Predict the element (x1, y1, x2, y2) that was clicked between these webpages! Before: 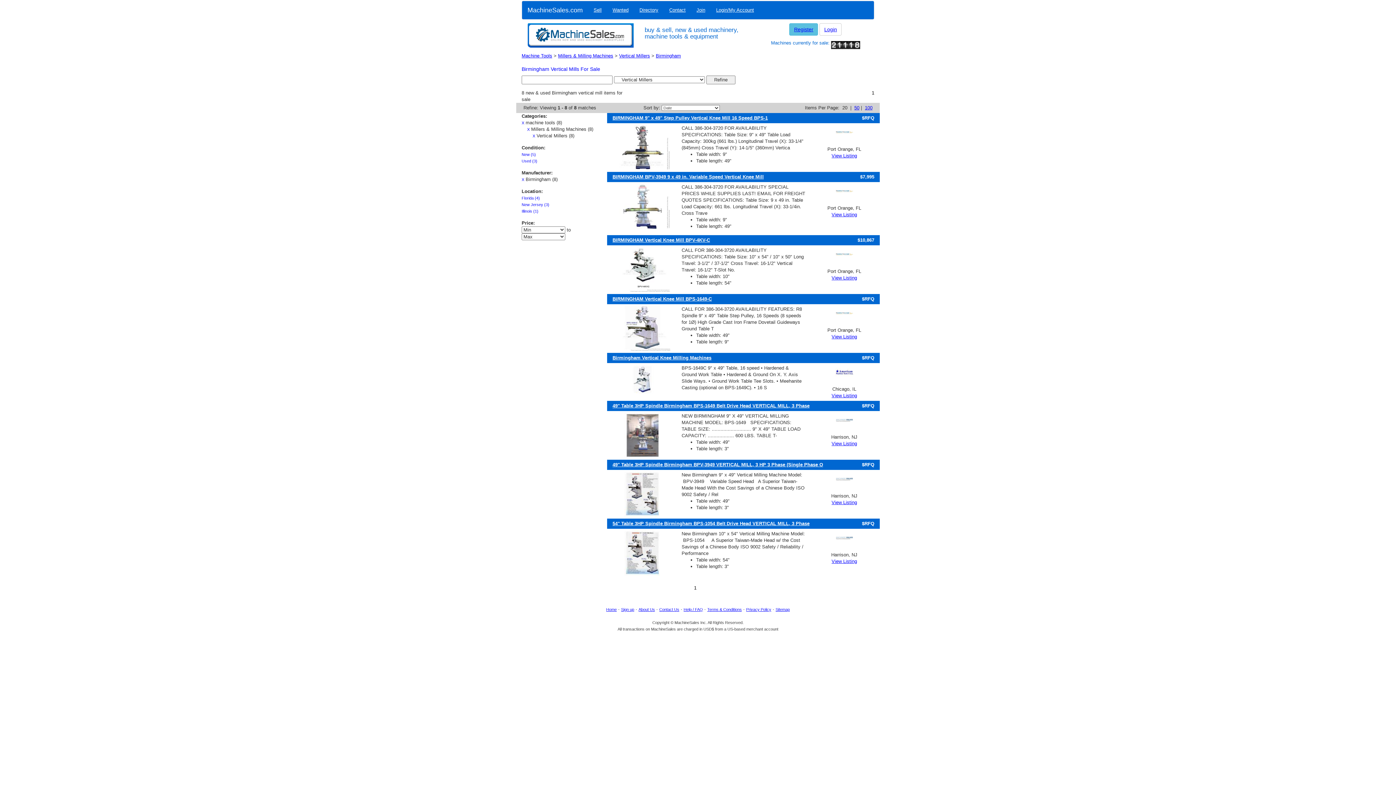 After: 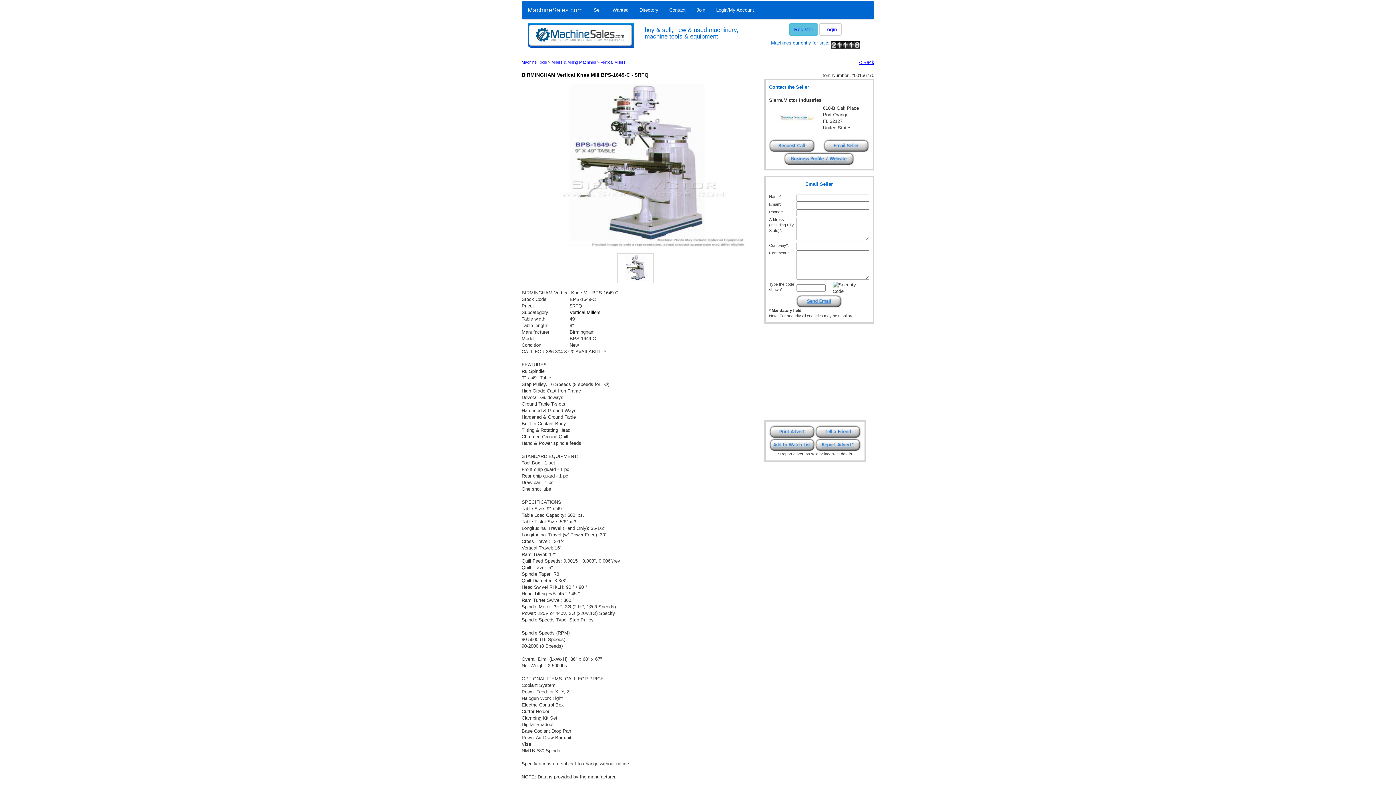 Action: bbox: (831, 334, 857, 339) label: View Listing